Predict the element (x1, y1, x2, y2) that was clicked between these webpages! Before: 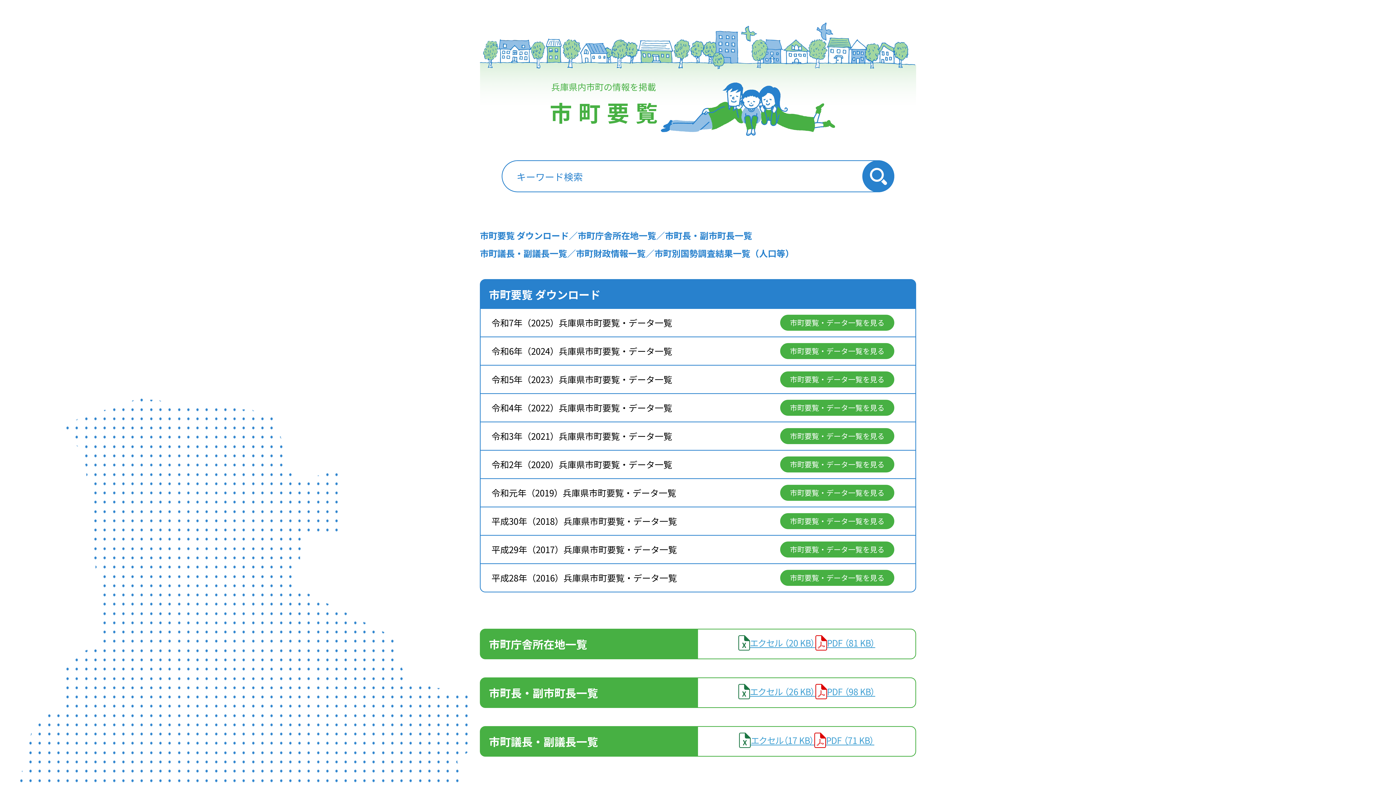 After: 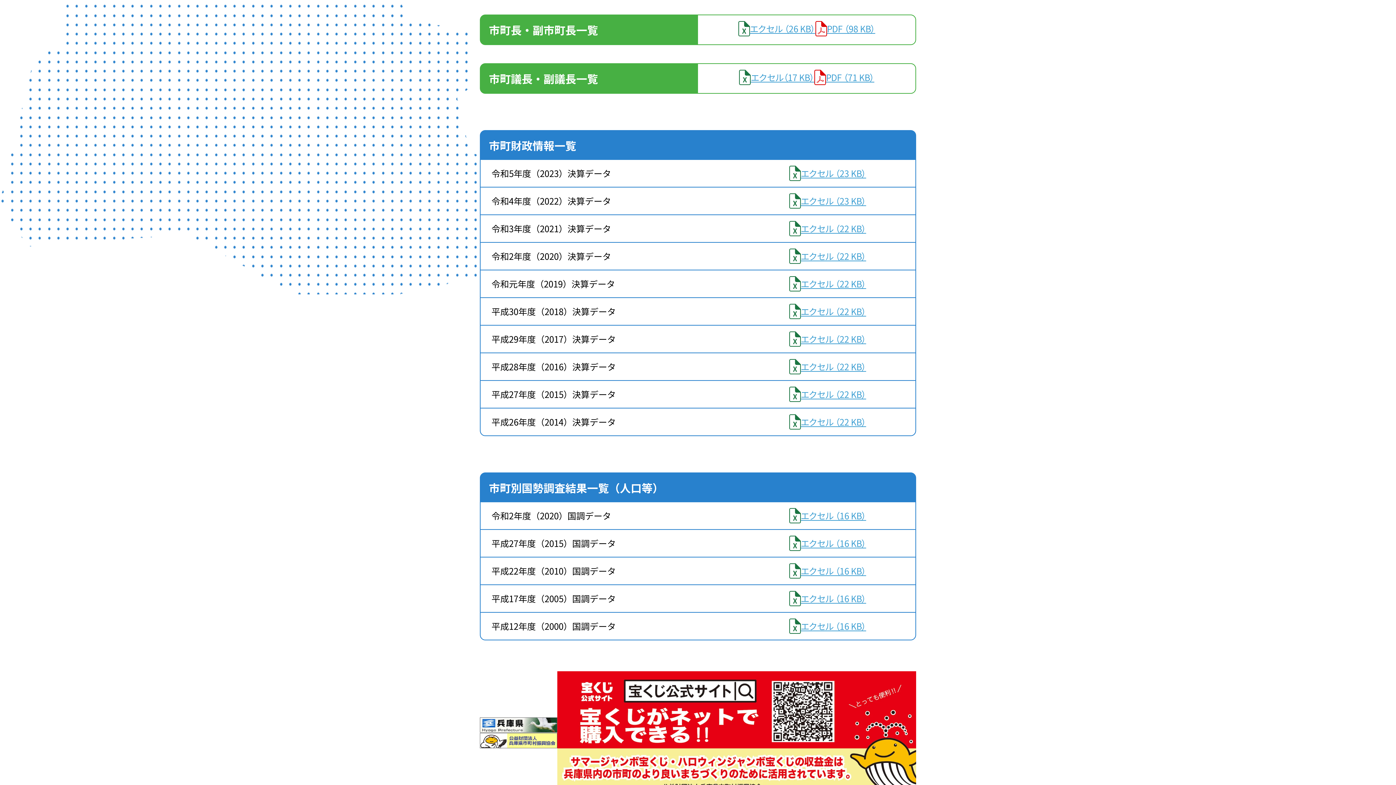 Action: label: 市町長・副市町長一覧 bbox: (665, 227, 752, 243)